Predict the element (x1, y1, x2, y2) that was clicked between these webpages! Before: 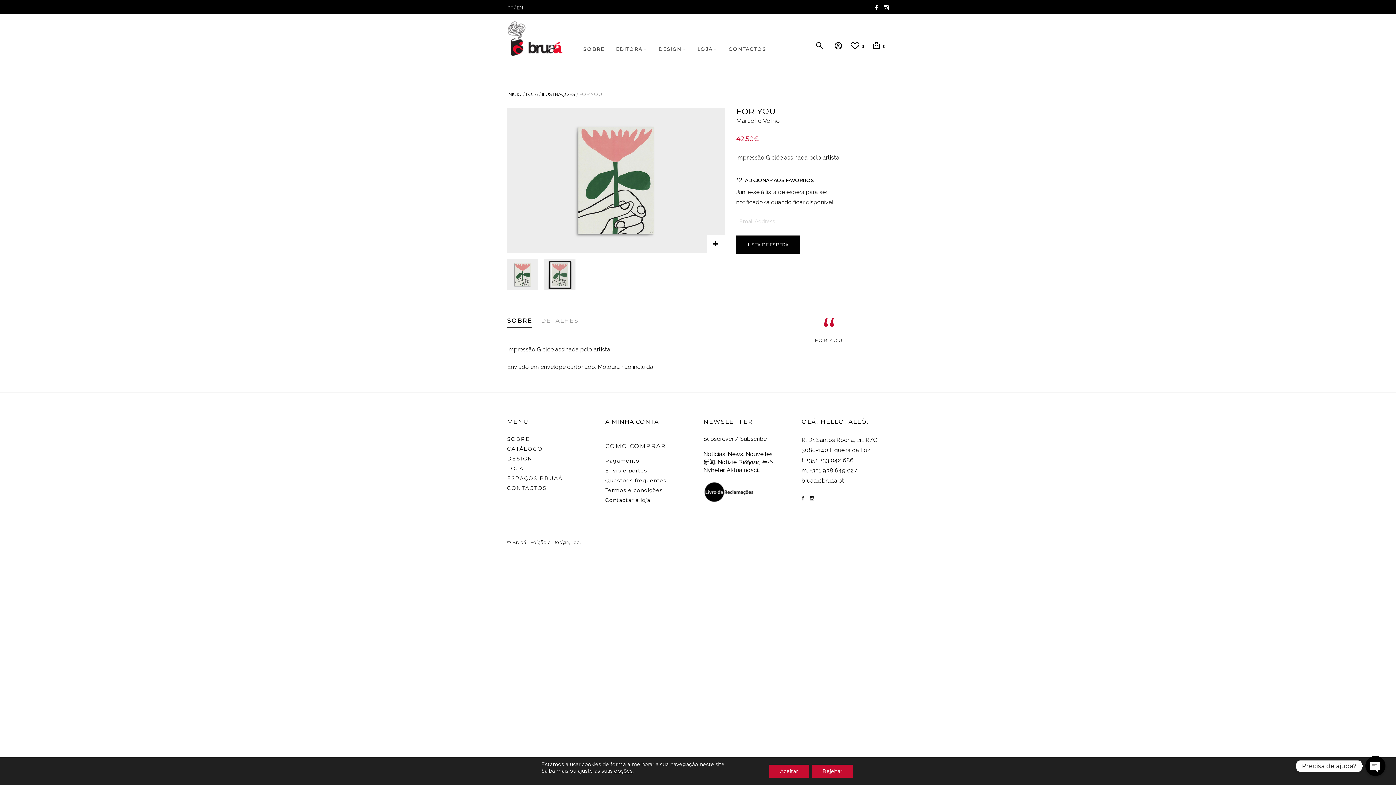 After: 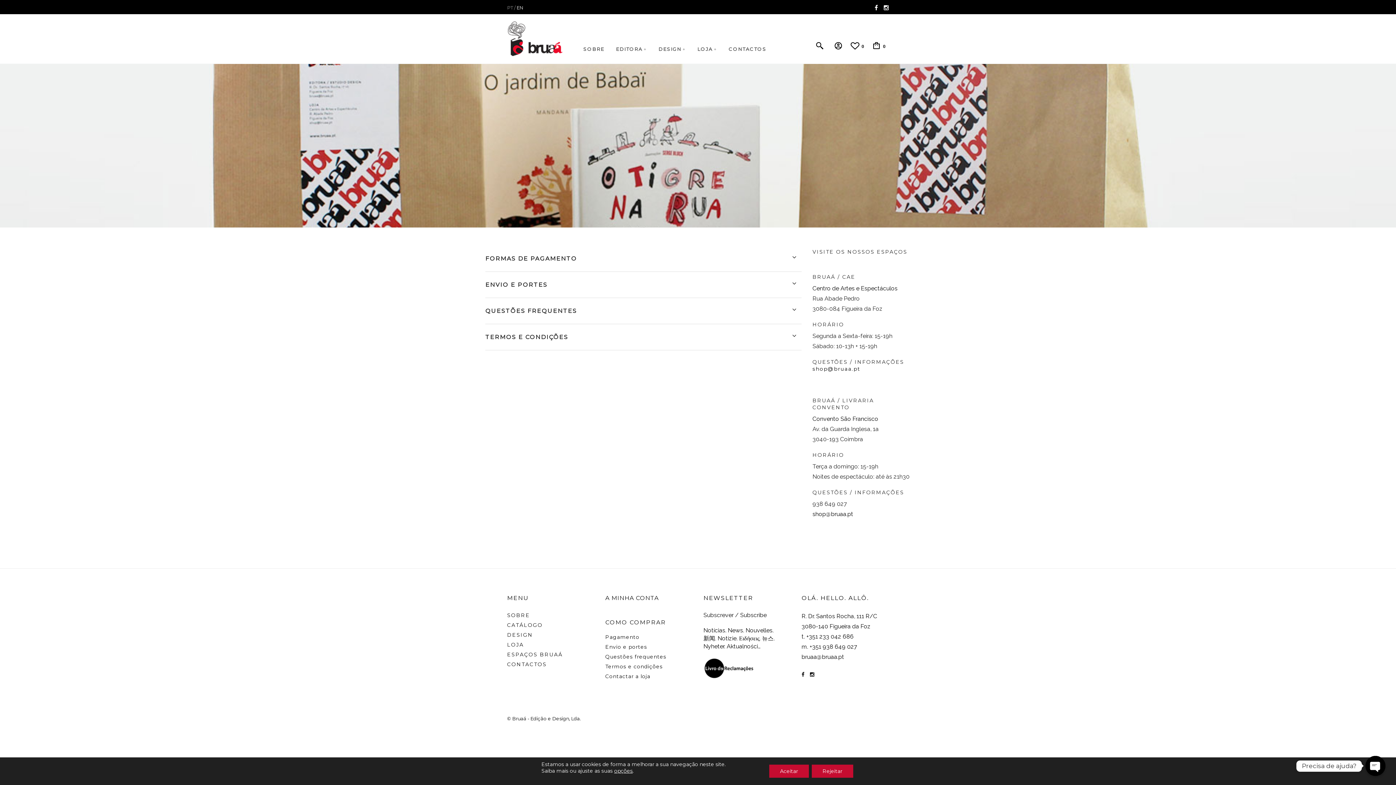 Action: label: Questões frequentes bbox: (605, 477, 666, 483)